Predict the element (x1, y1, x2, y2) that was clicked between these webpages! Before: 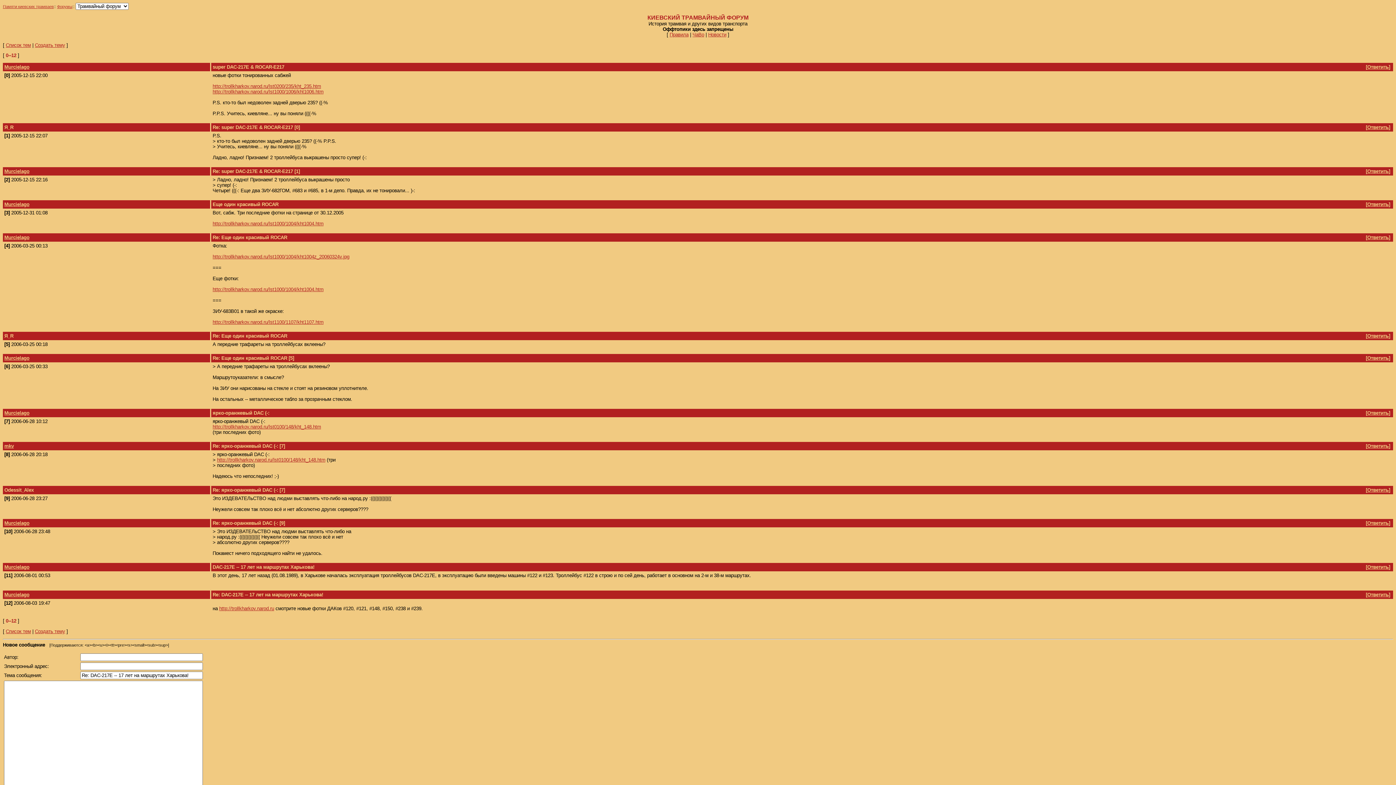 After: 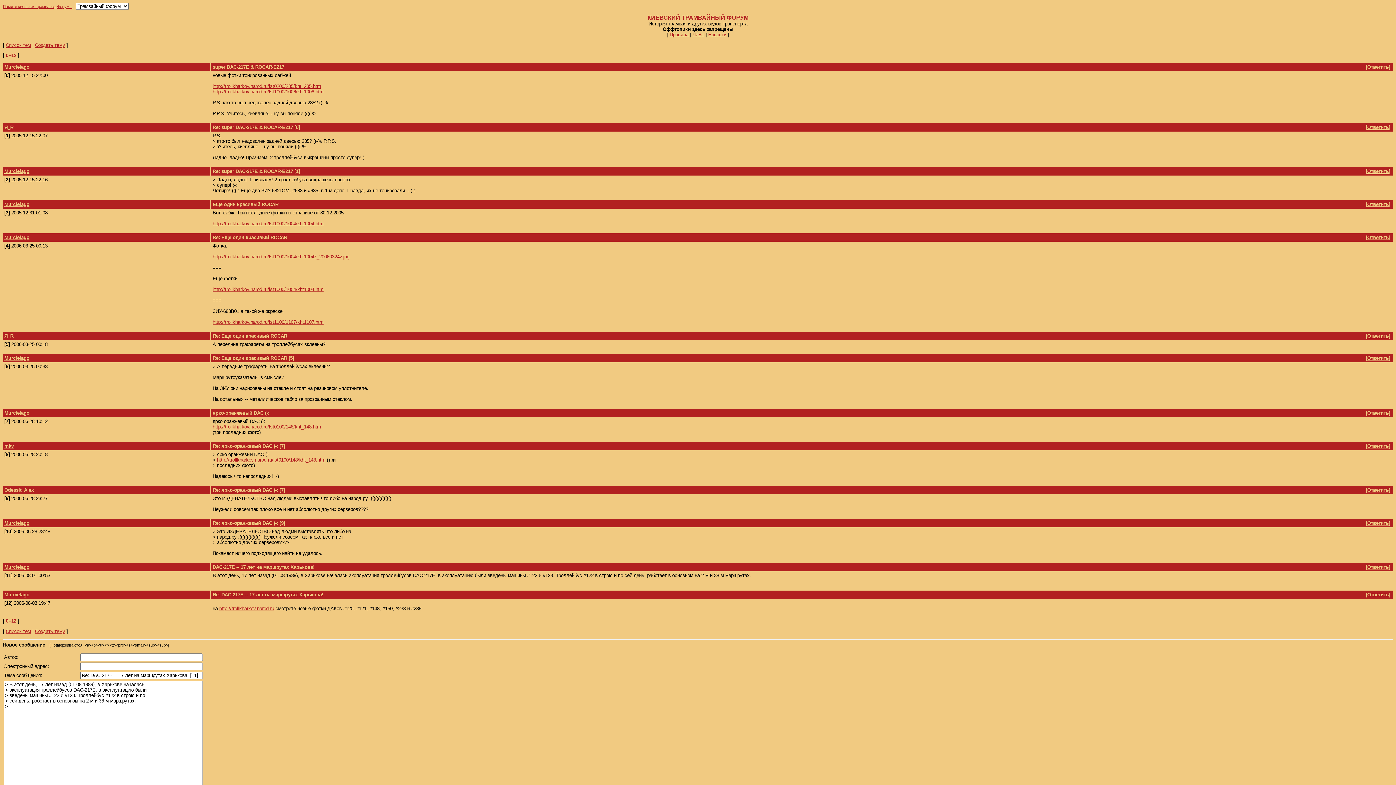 Action: bbox: (1367, 564, 1389, 570) label: Ответить